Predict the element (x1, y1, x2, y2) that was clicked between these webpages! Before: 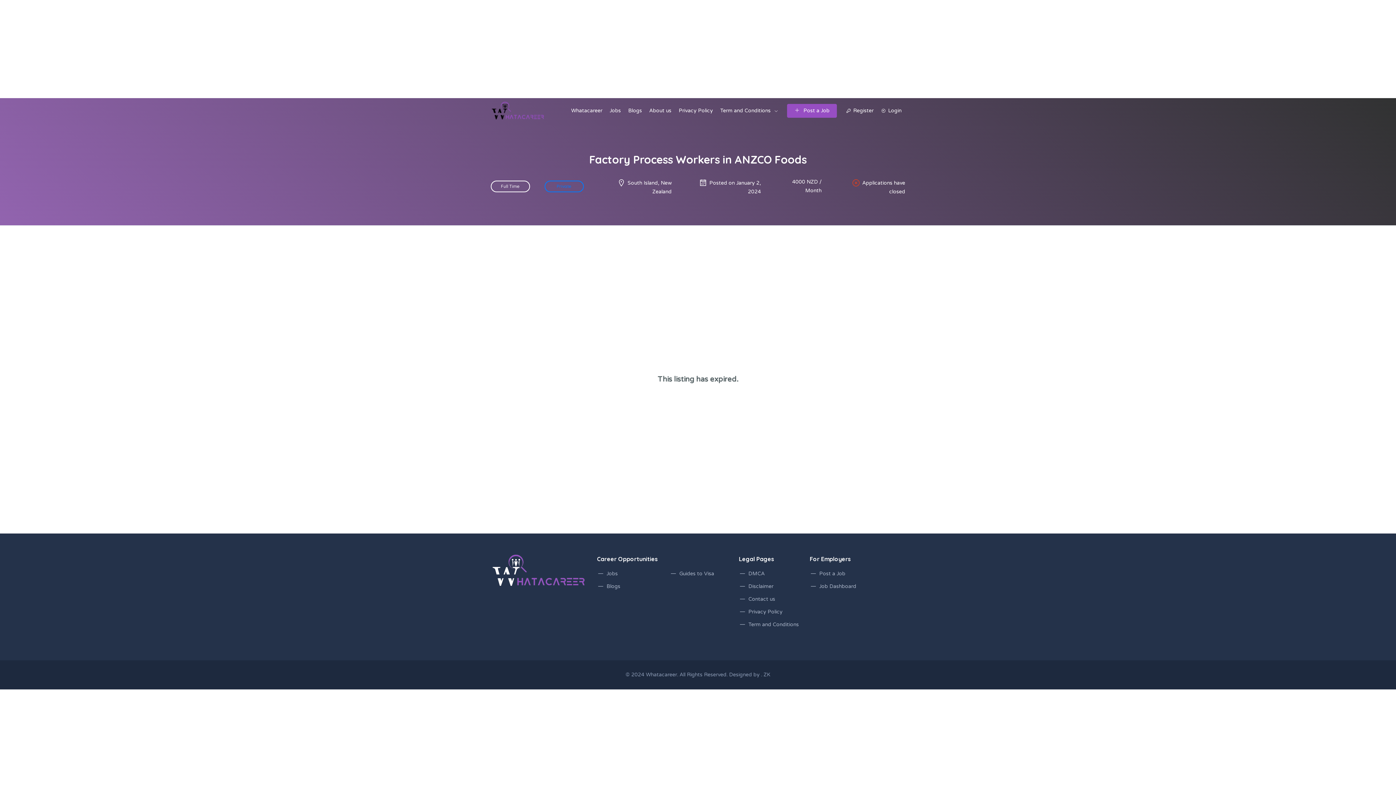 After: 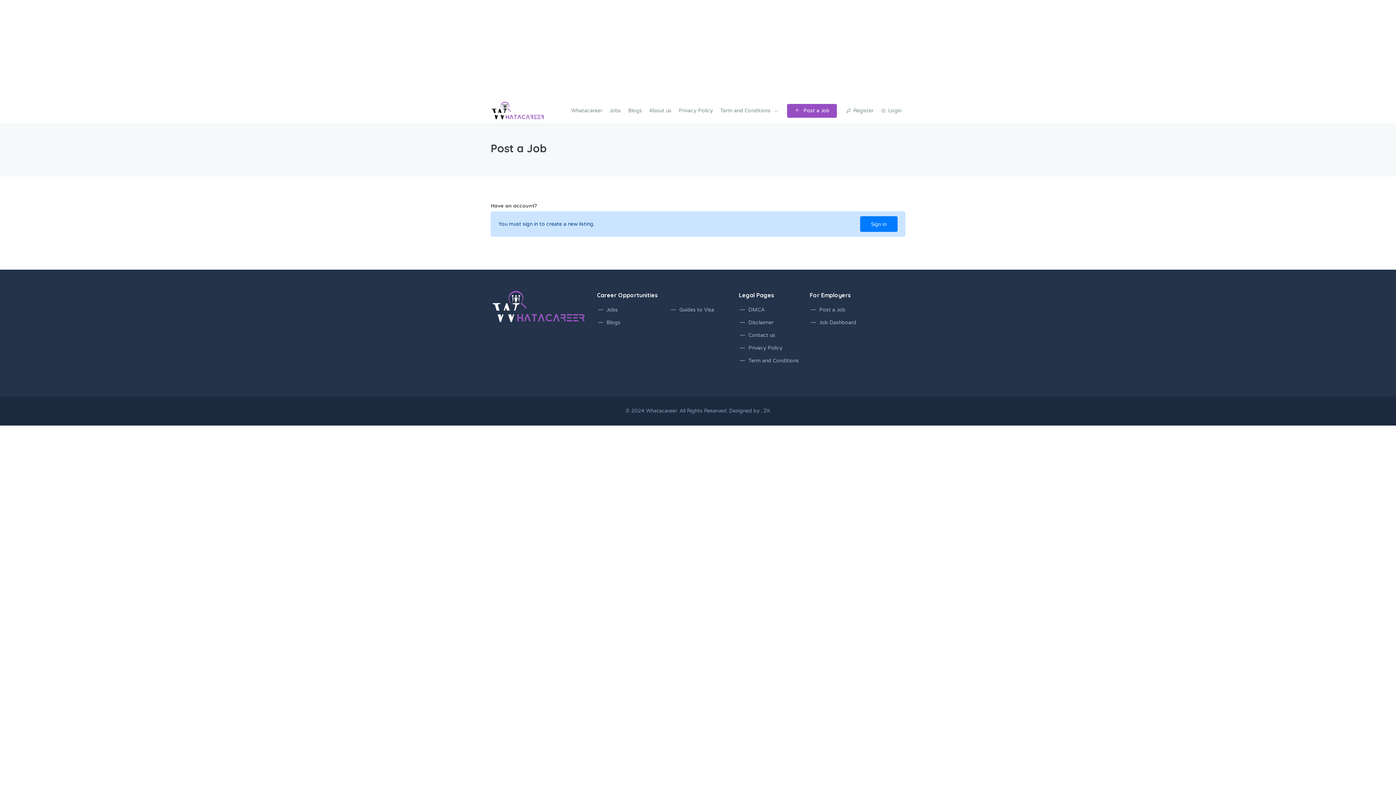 Action: bbox: (787, 104, 837, 117) label: Post a Job